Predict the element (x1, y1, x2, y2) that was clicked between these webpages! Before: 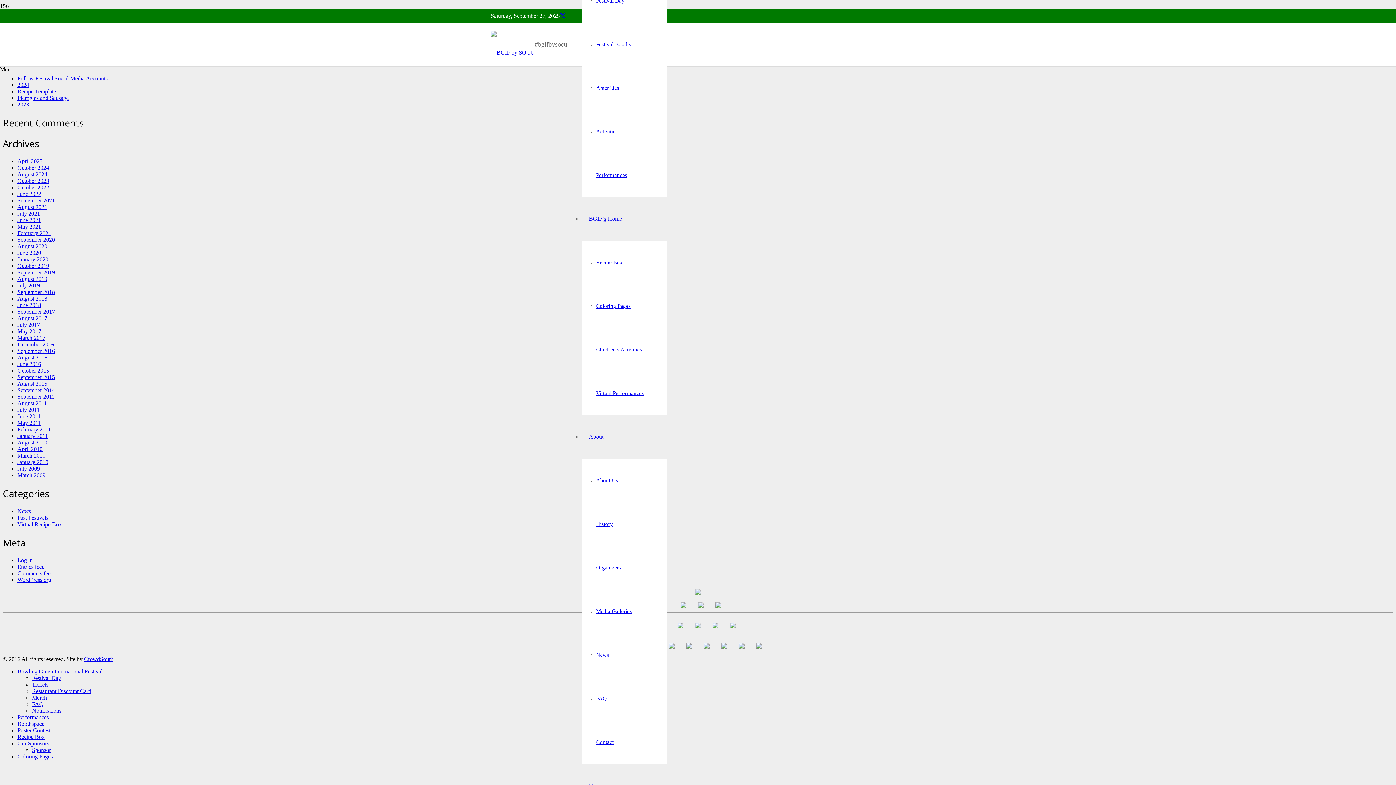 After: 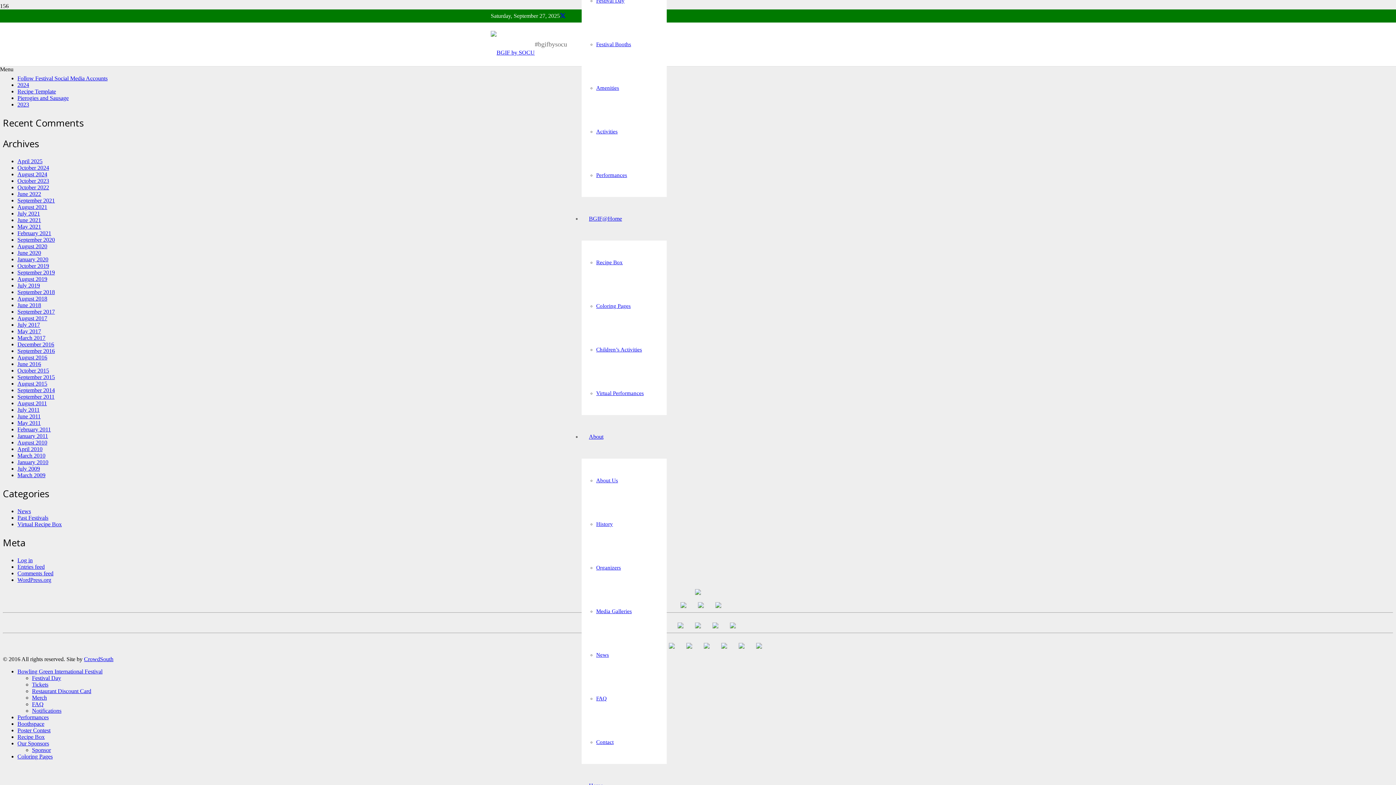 Action: bbox: (677, 623, 683, 629)